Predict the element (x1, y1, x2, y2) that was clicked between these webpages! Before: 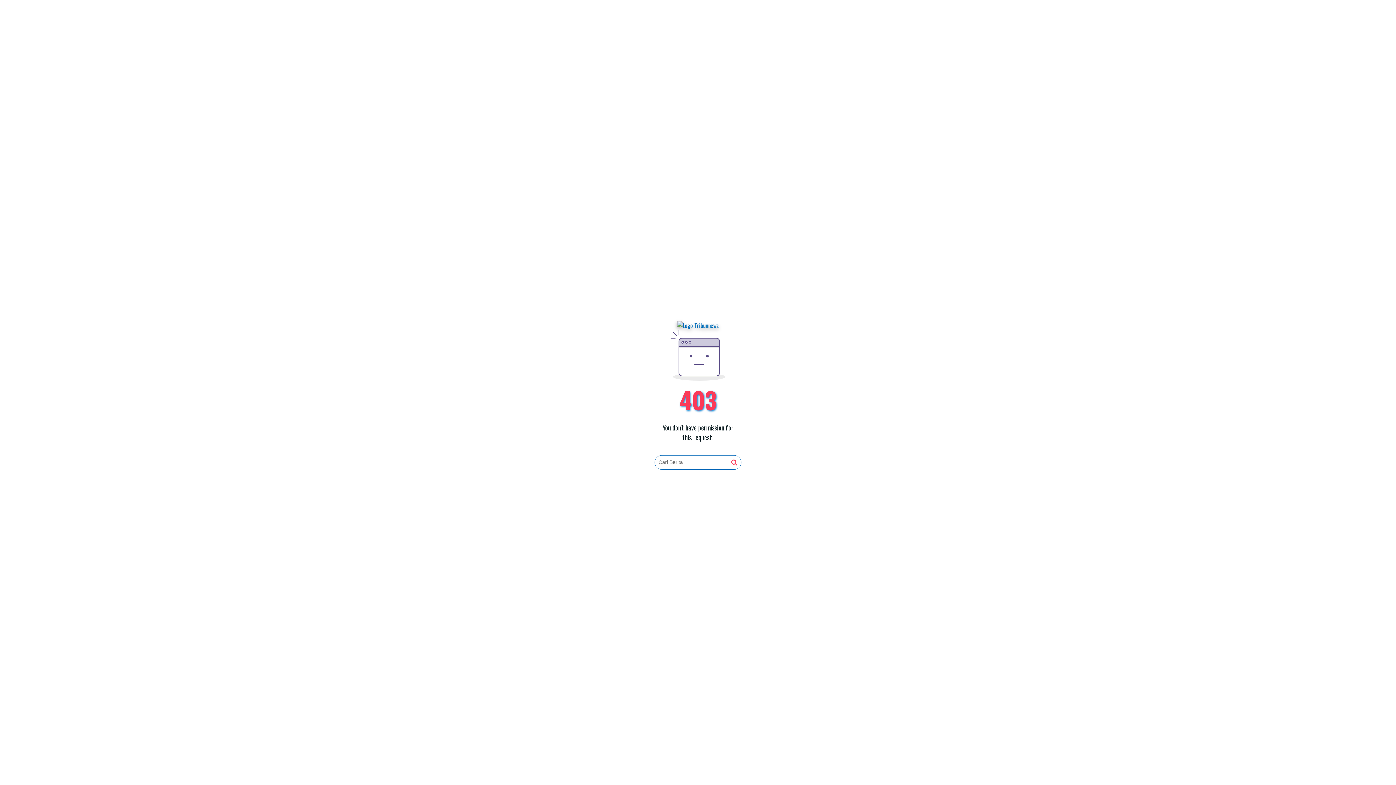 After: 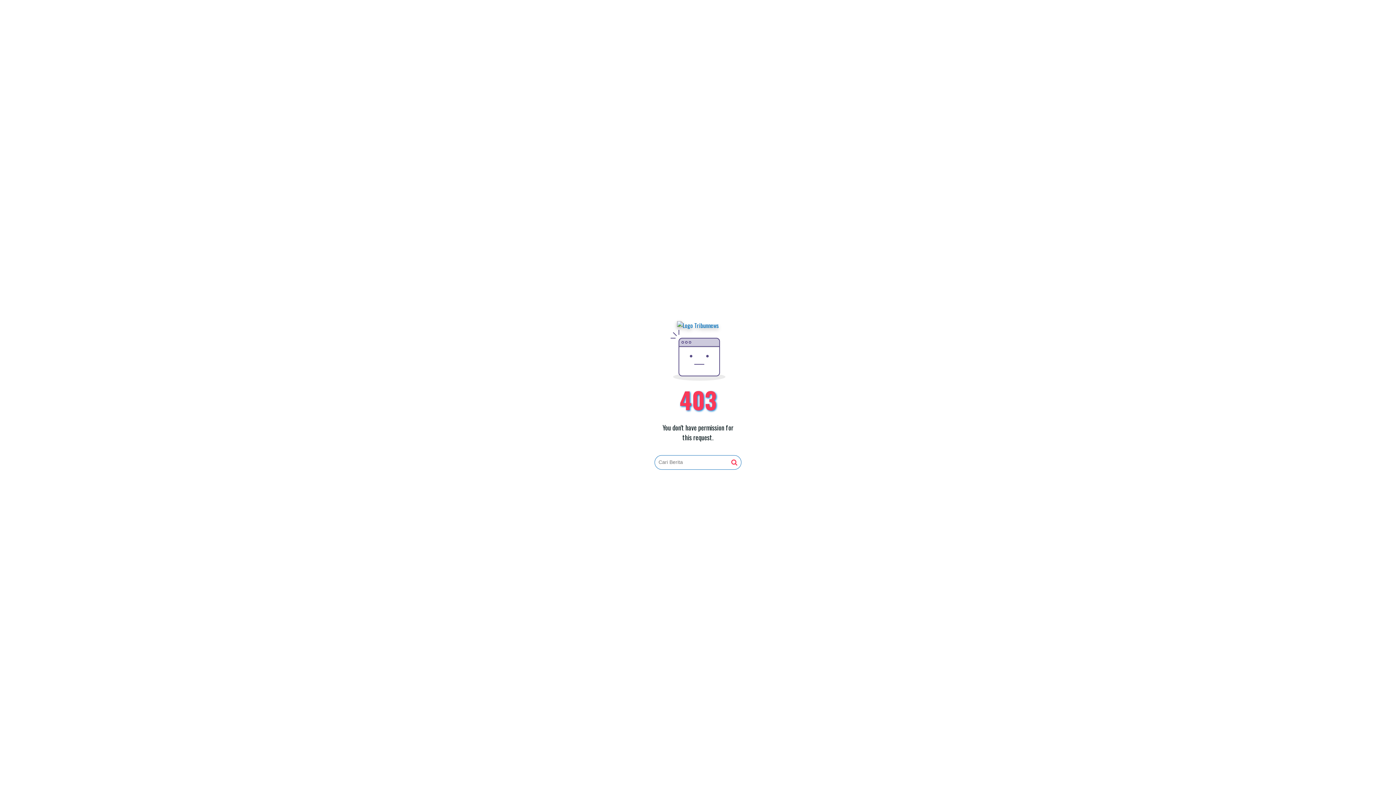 Action: bbox: (677, 321, 719, 330)